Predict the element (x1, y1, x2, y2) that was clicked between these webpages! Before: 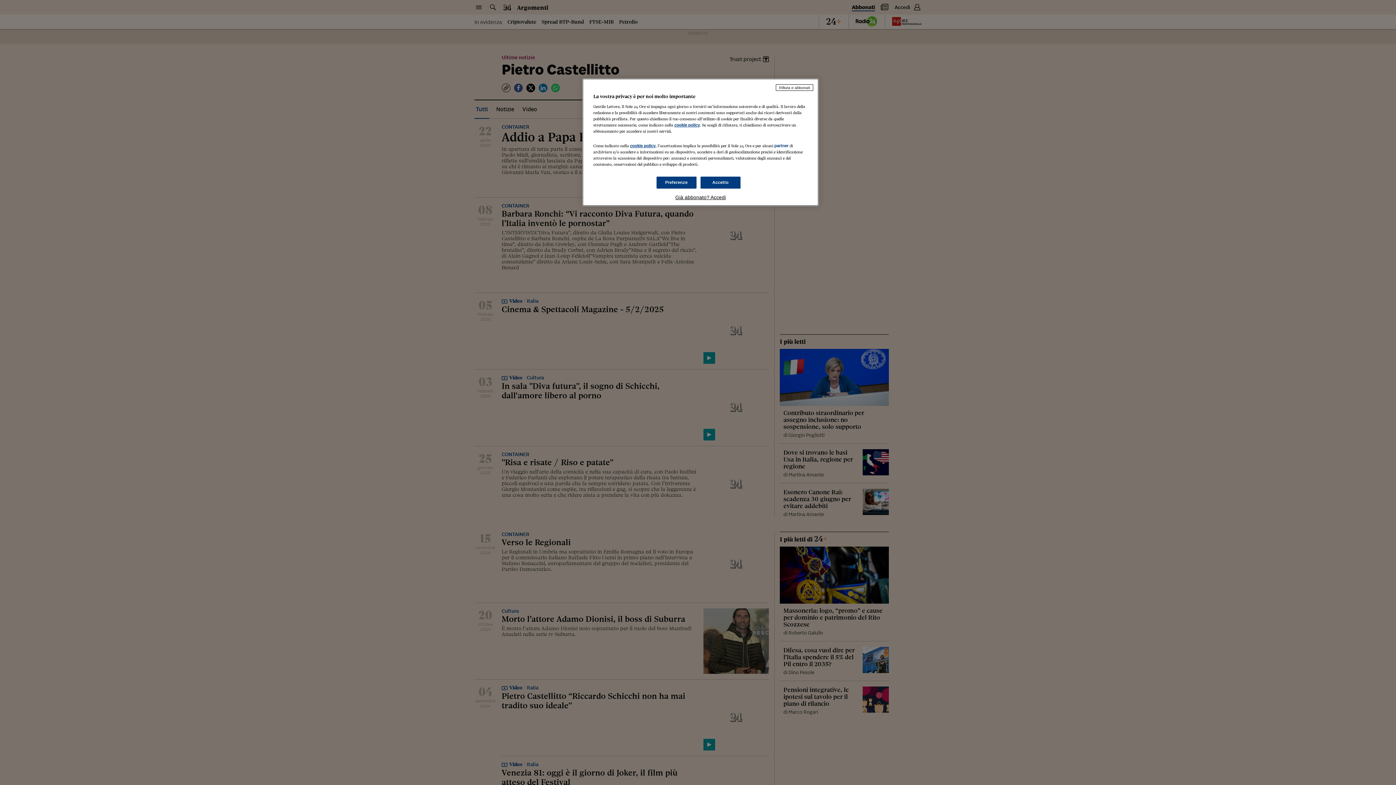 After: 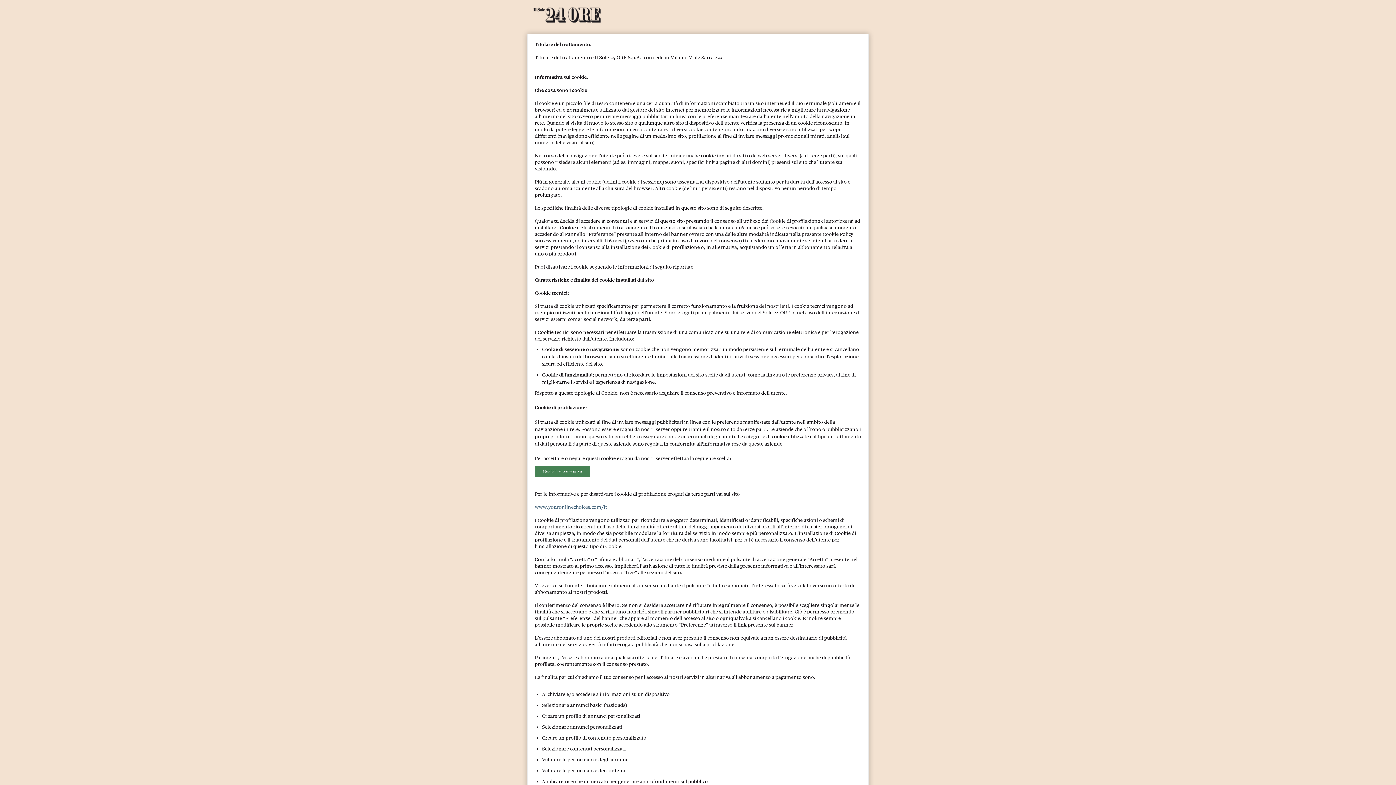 Action: bbox: (674, 122, 700, 127) label: cookie policy